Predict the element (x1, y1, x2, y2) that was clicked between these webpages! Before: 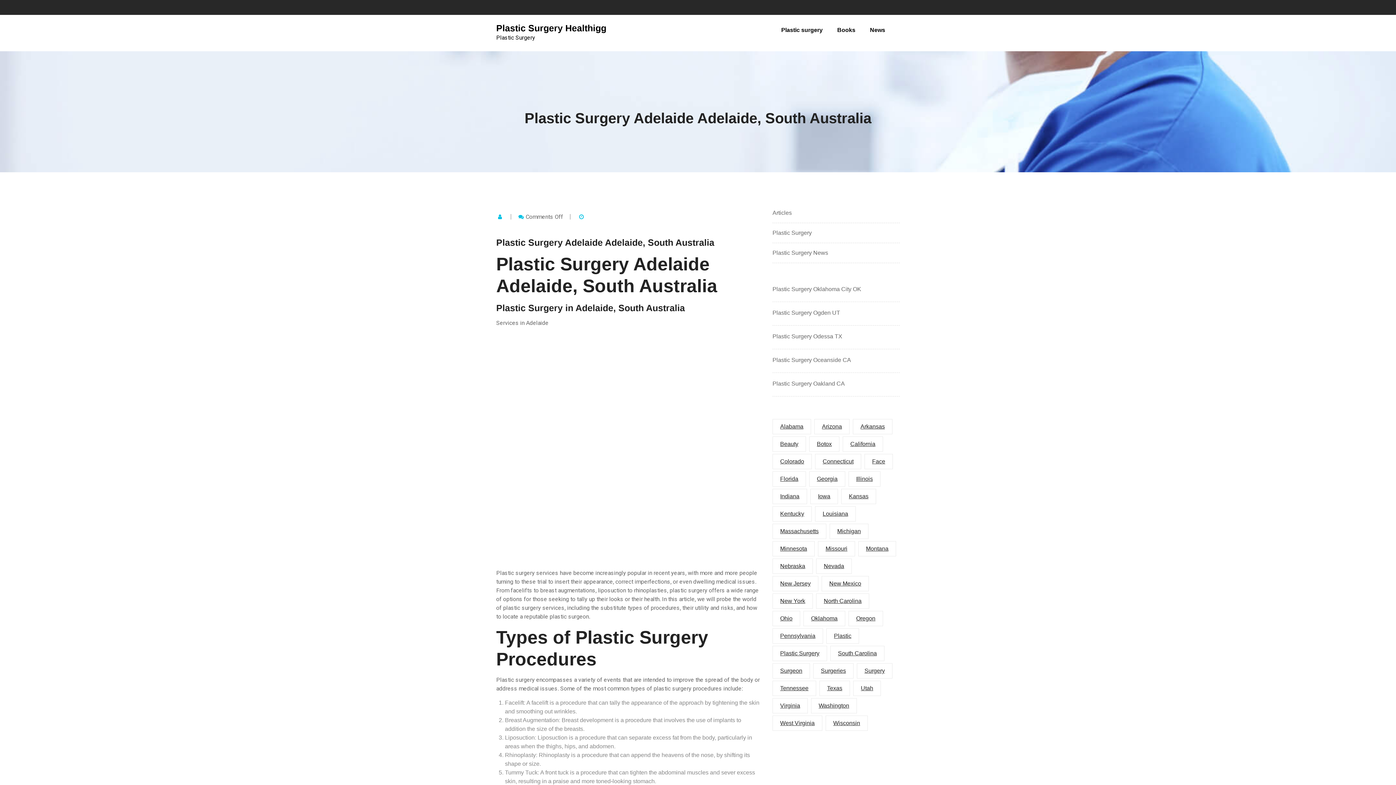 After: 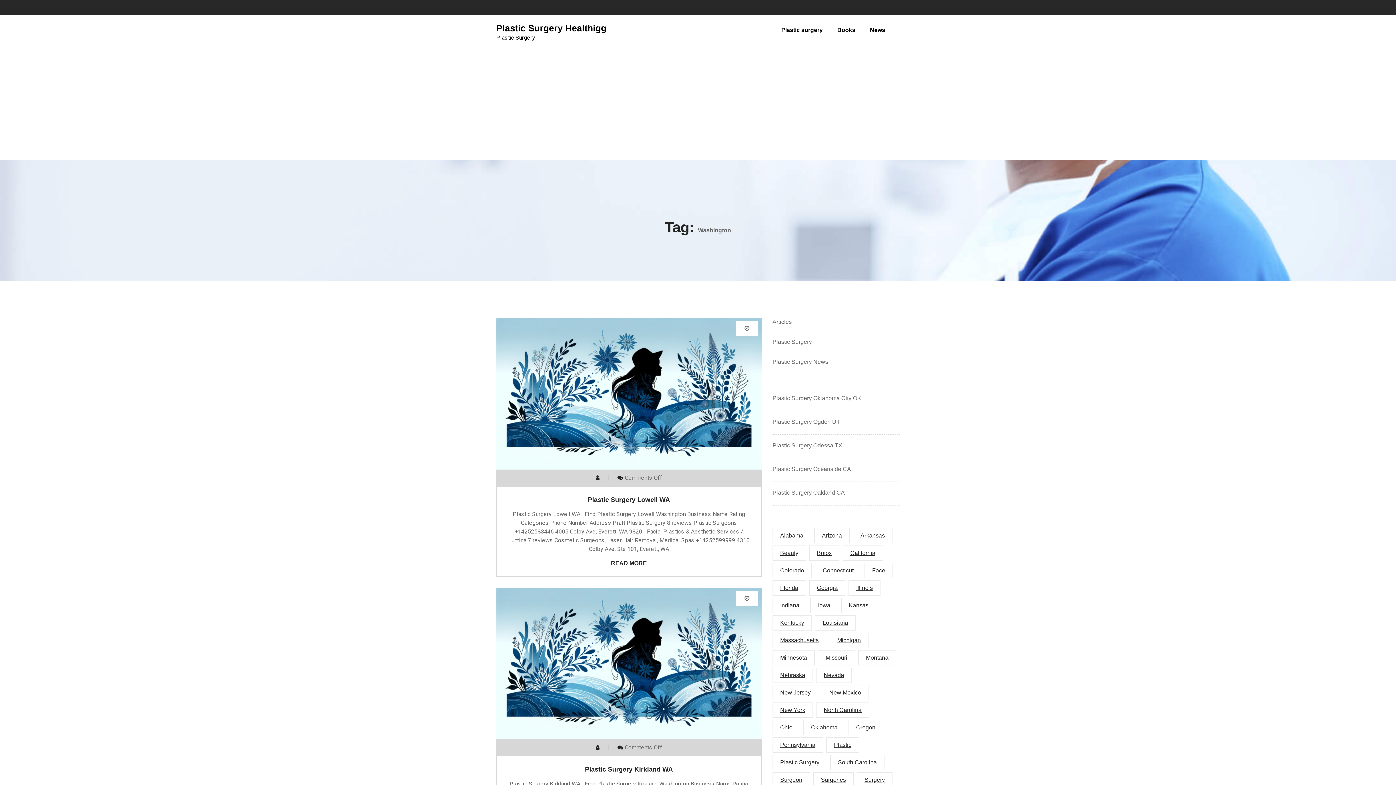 Action: label: Washington (21 items) bbox: (811, 698, 857, 713)